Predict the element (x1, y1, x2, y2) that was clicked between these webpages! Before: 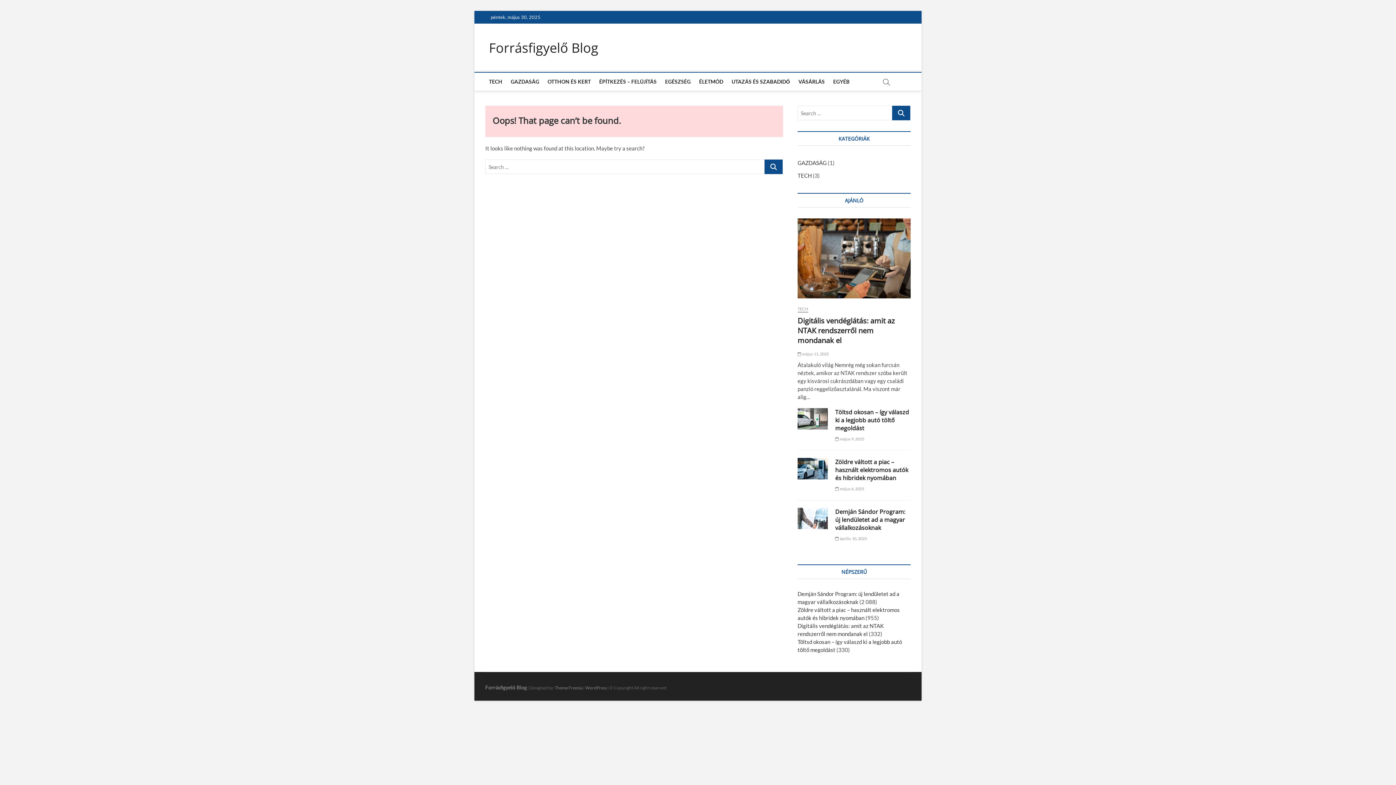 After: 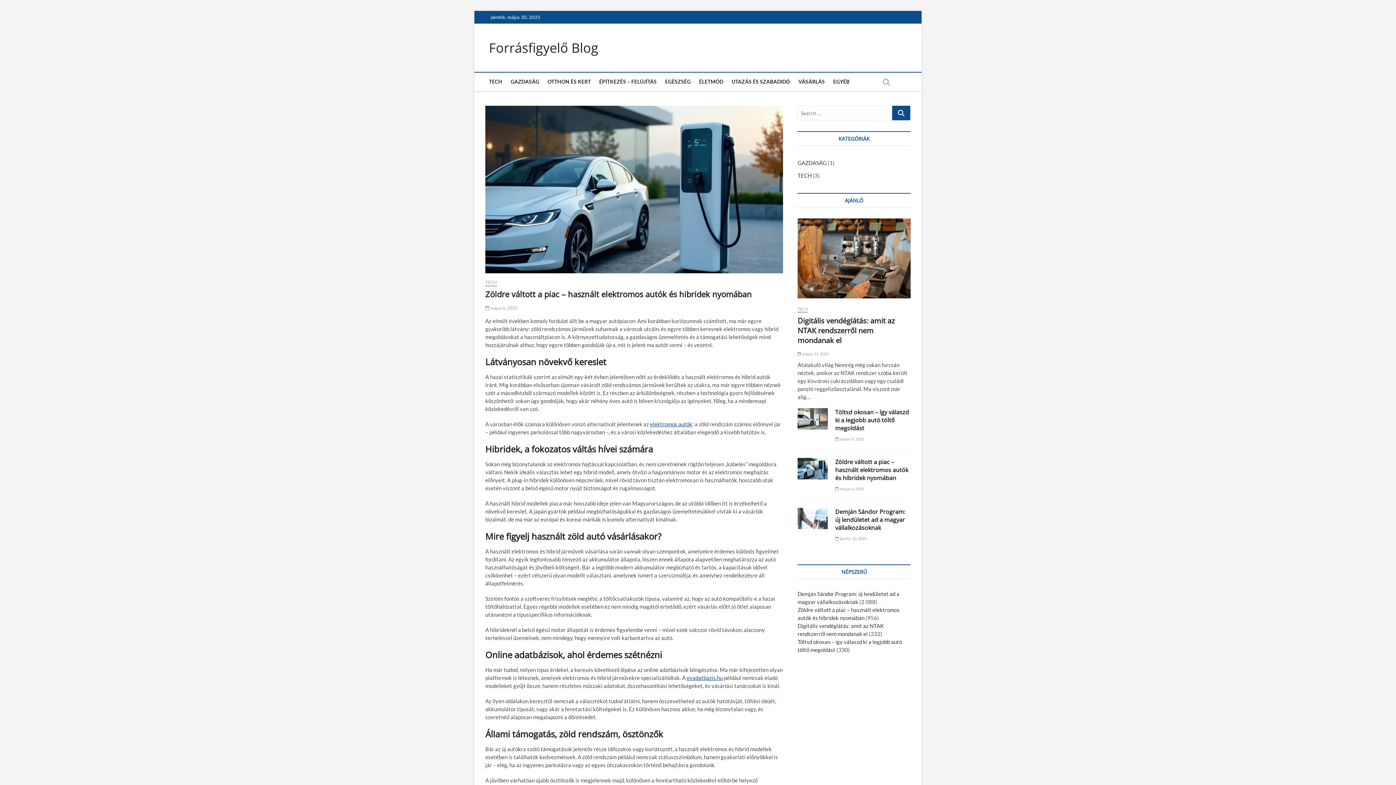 Action: label:  május 6, 2025 bbox: (835, 486, 864, 491)